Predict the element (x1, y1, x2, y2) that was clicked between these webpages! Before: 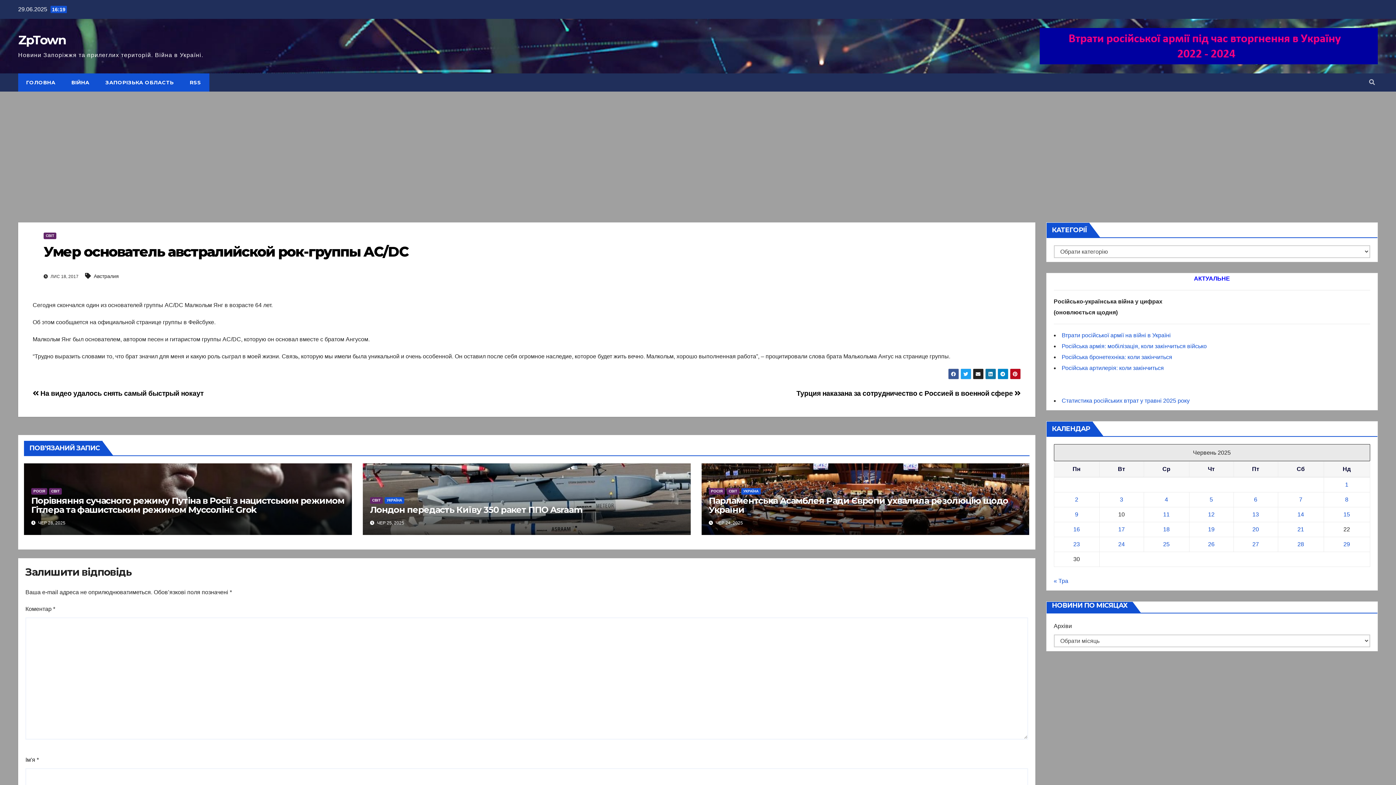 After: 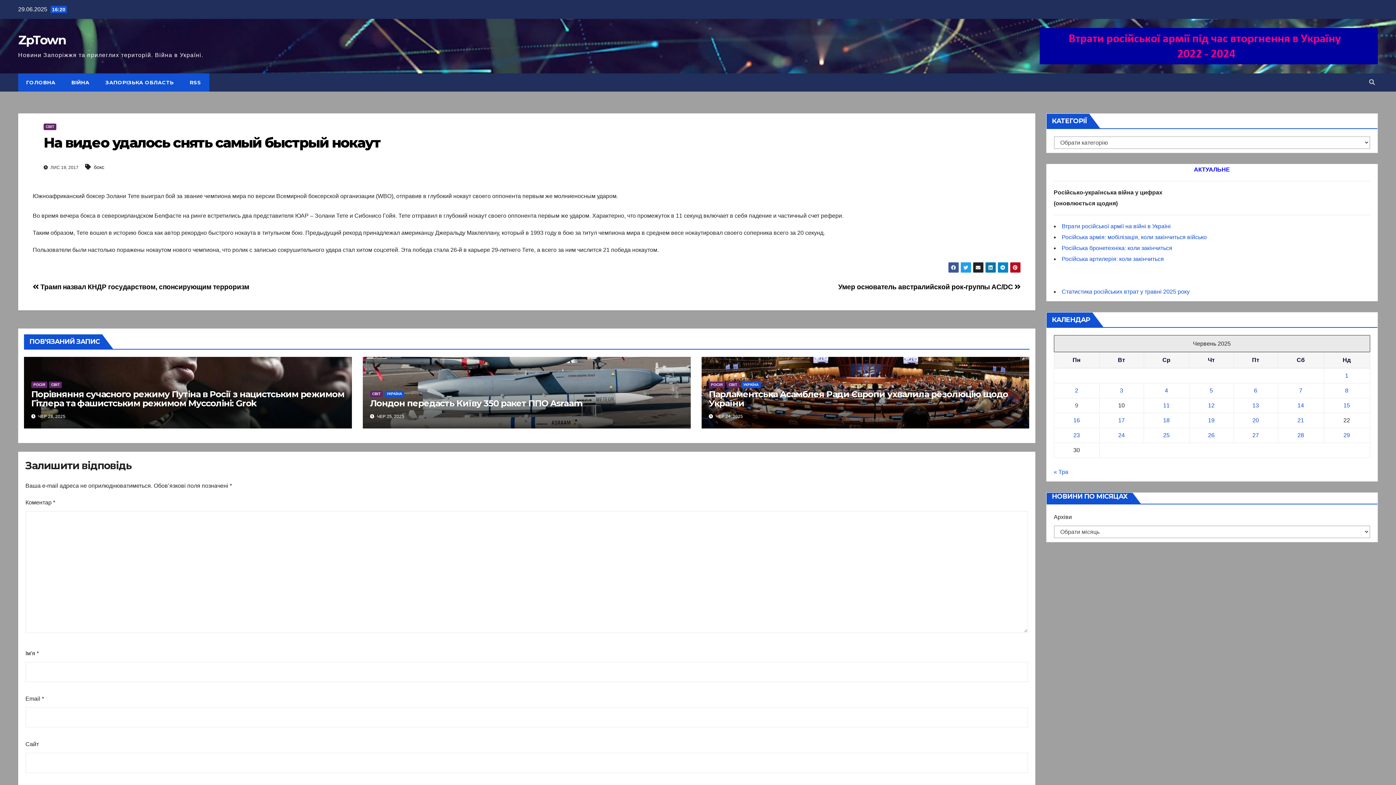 Action: label:  На видео удалось снять самый быстрый нокаут bbox: (32, 389, 203, 397)